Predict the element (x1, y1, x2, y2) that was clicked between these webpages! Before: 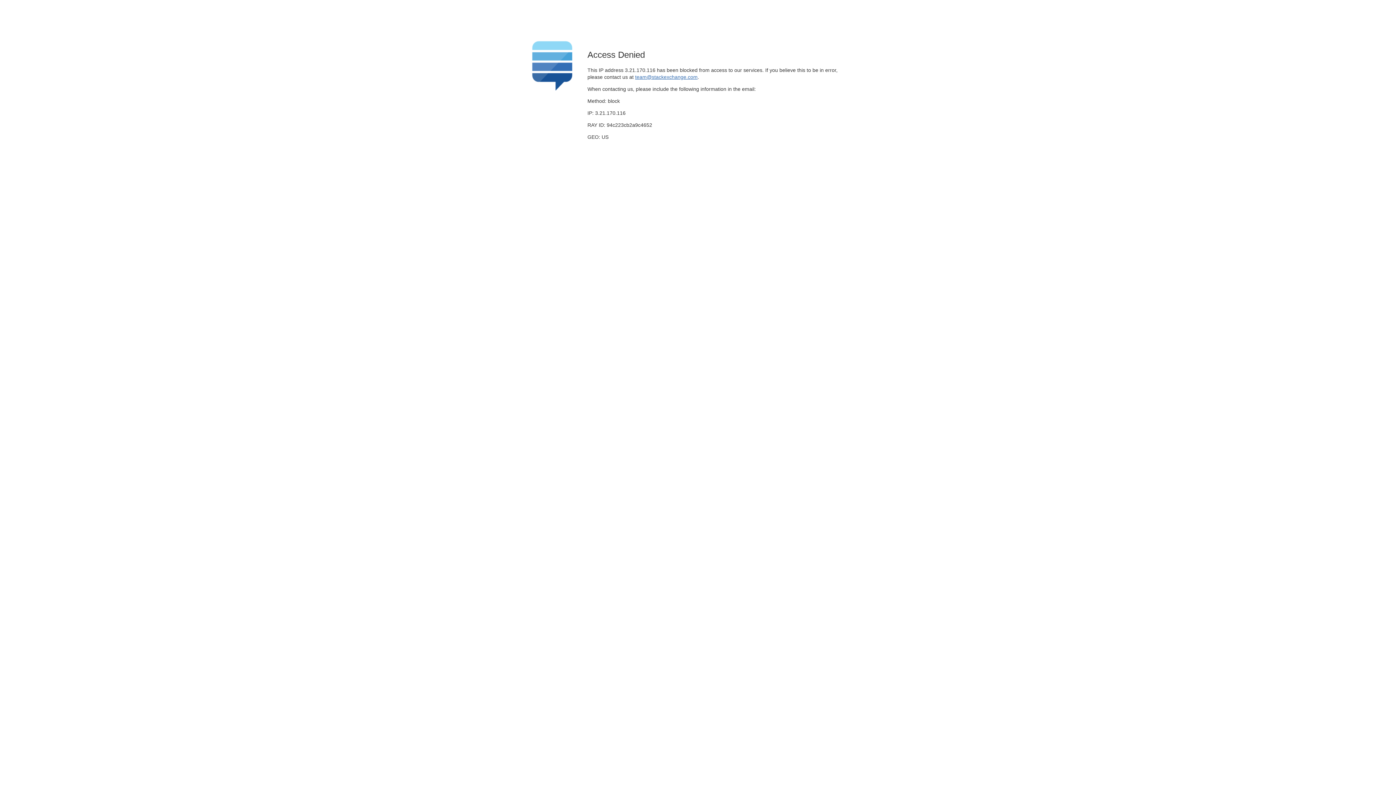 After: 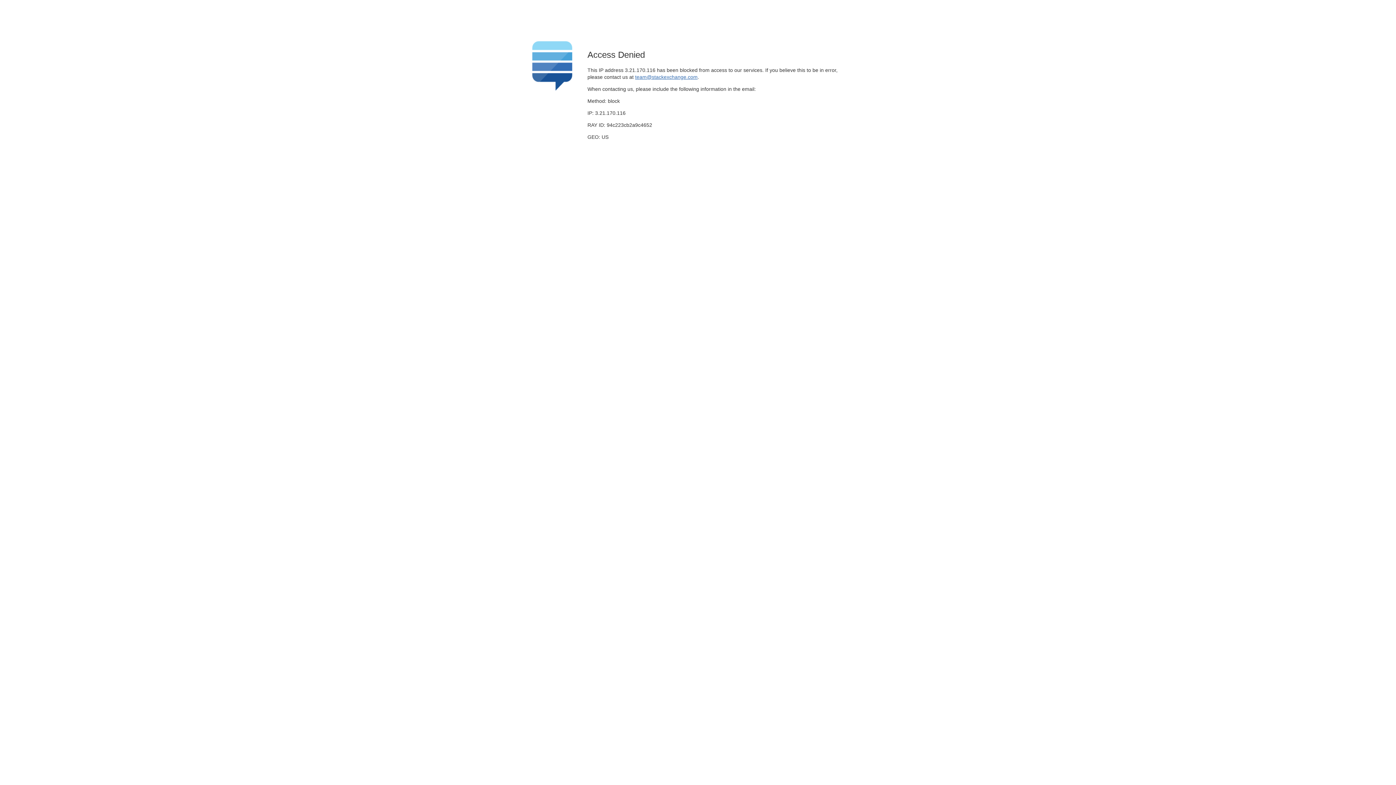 Action: label: team@stackexchange.com bbox: (635, 74, 697, 79)